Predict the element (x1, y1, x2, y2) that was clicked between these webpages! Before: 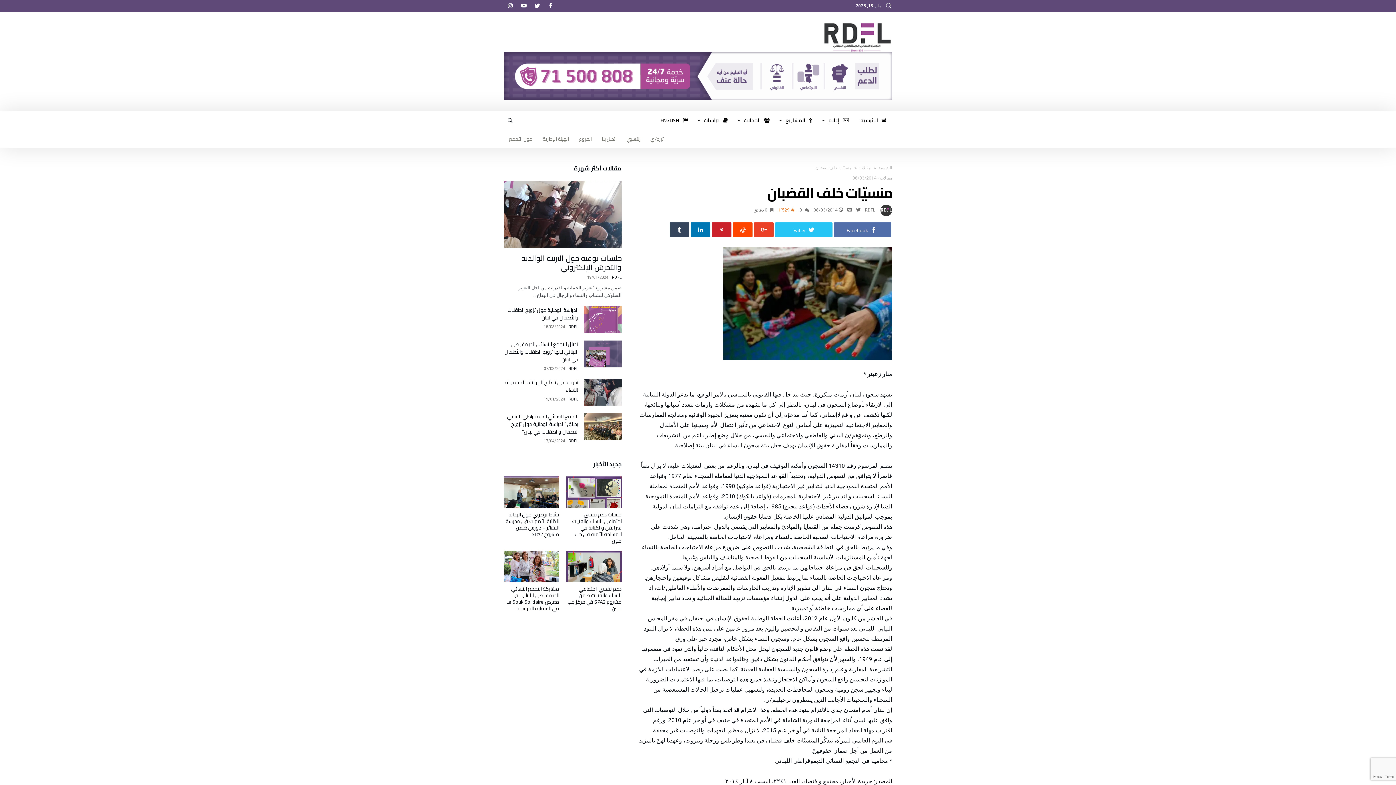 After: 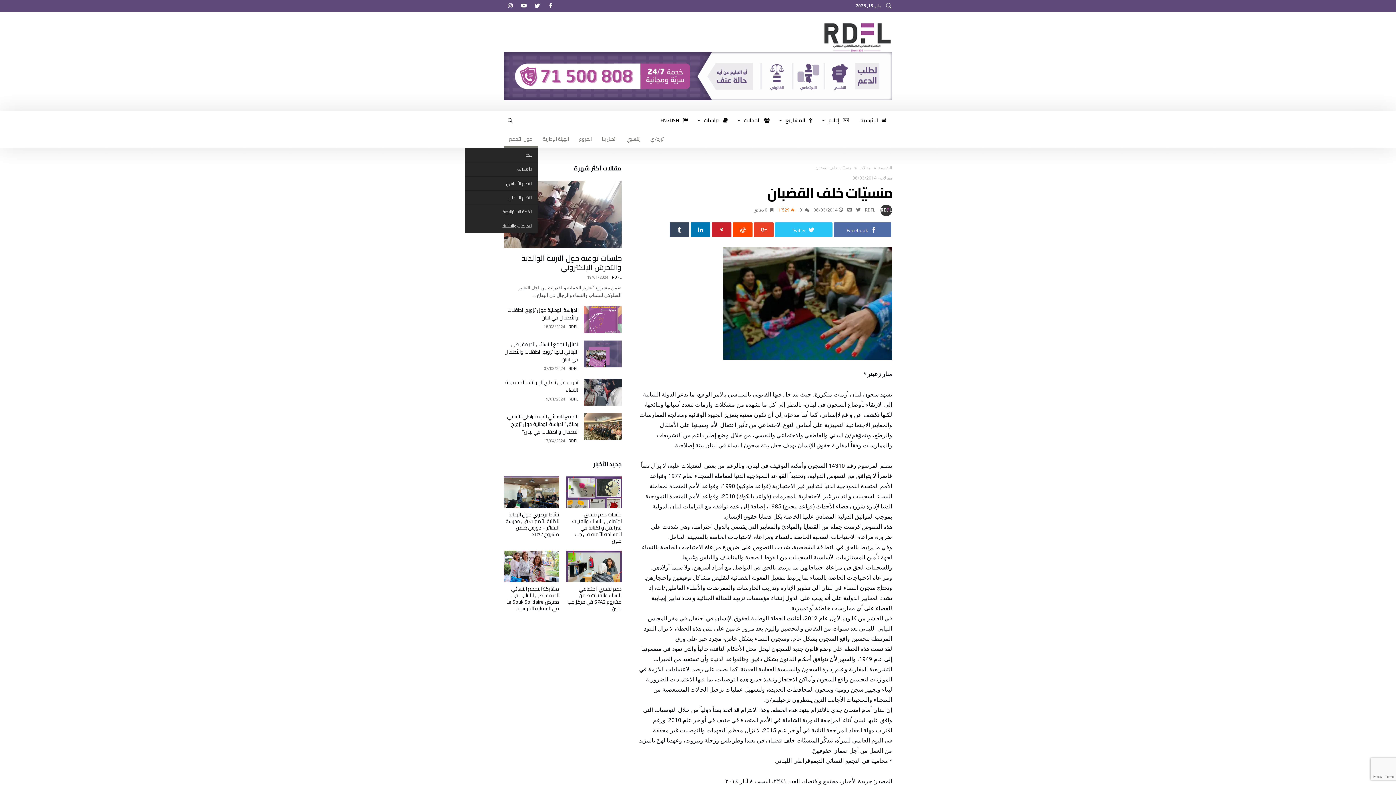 Action: bbox: (504, 129, 537, 148) label: حول التجمع